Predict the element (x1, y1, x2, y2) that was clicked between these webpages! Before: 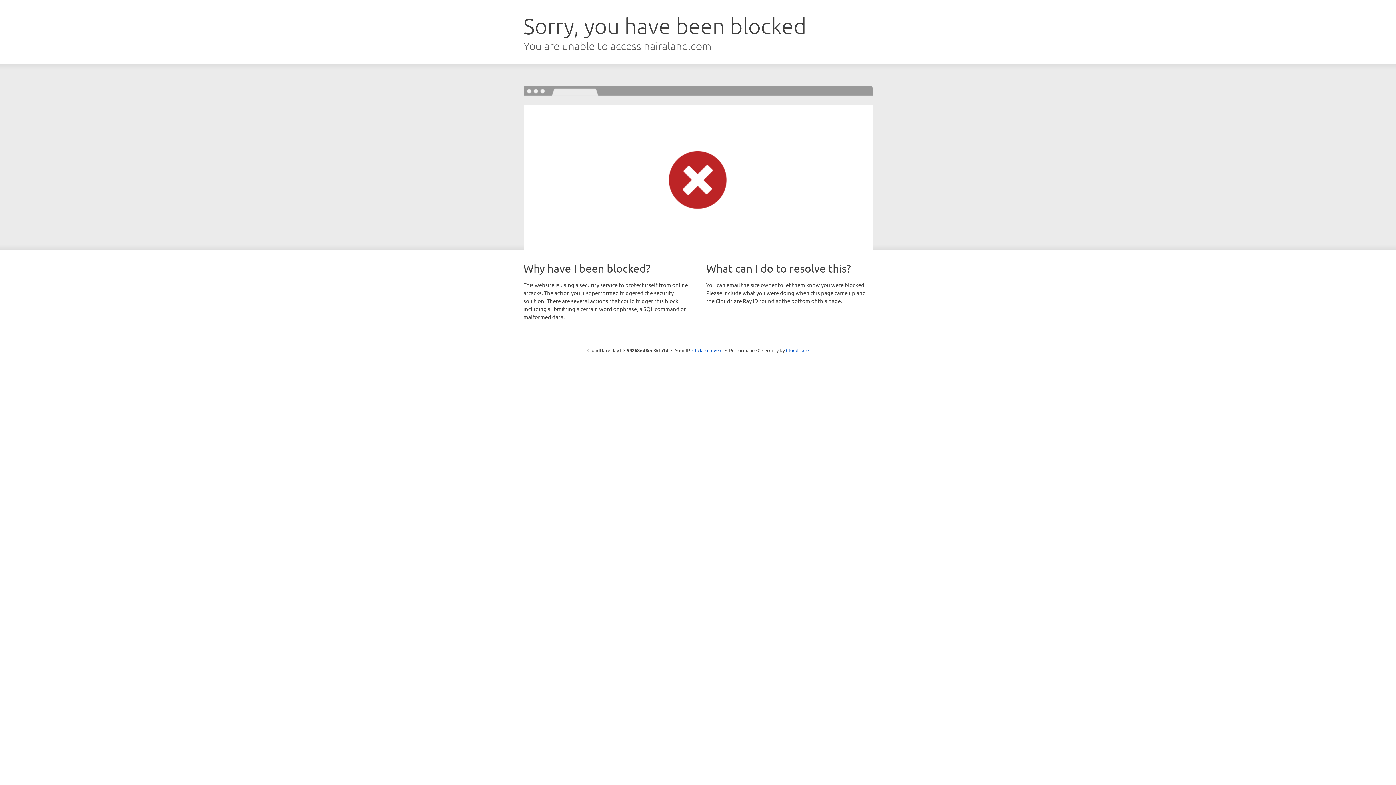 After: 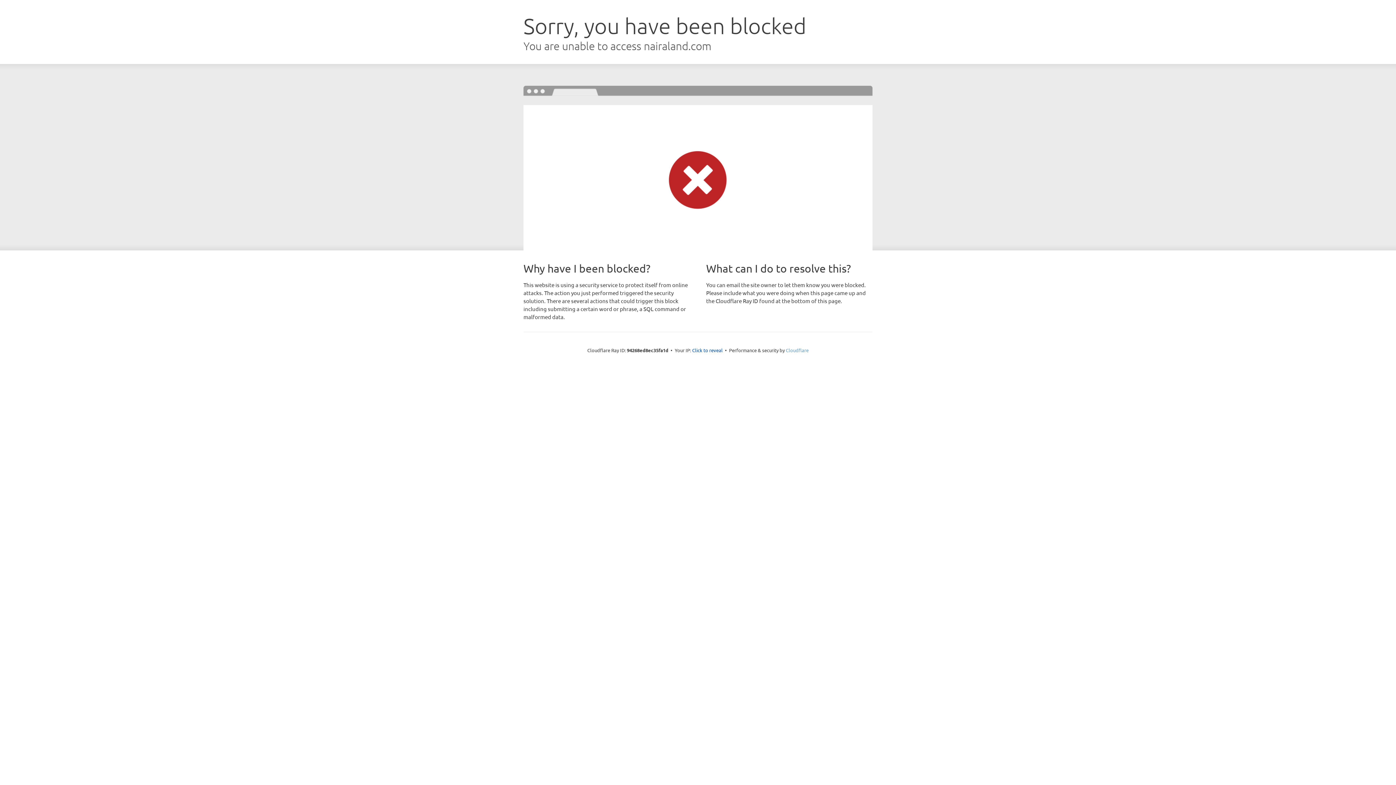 Action: label: Cloudflare bbox: (786, 347, 808, 353)